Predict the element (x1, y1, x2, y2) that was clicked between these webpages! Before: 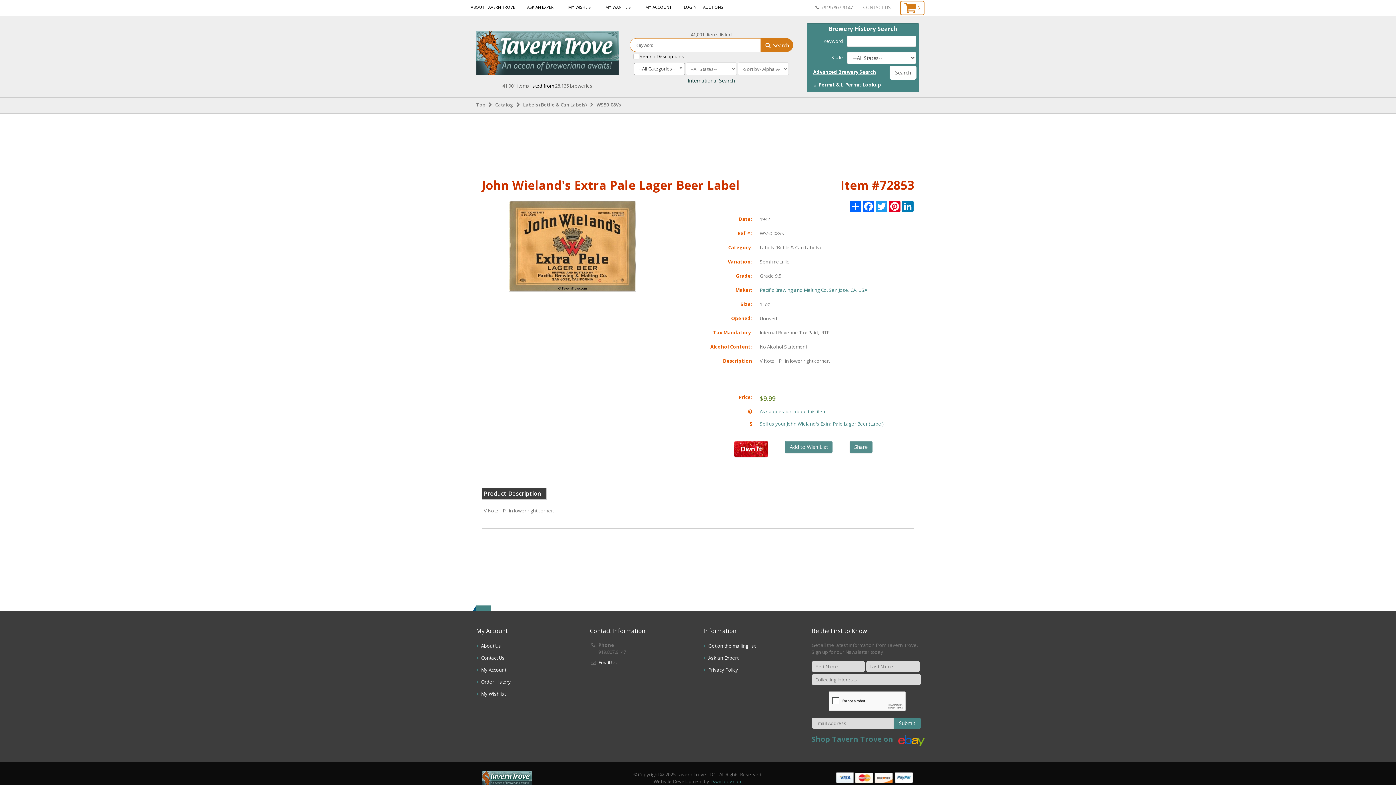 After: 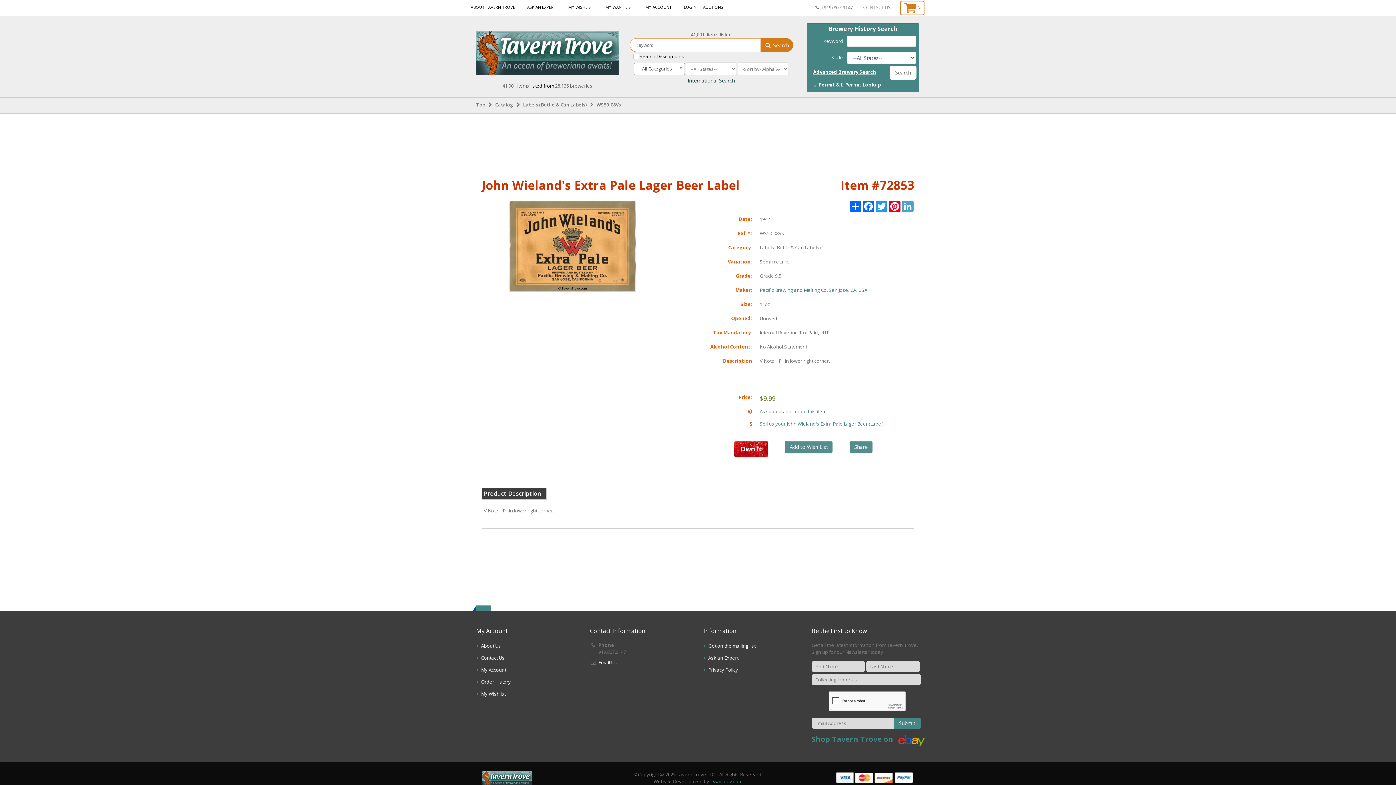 Action: label: LinkedIn bbox: (901, 200, 914, 212)